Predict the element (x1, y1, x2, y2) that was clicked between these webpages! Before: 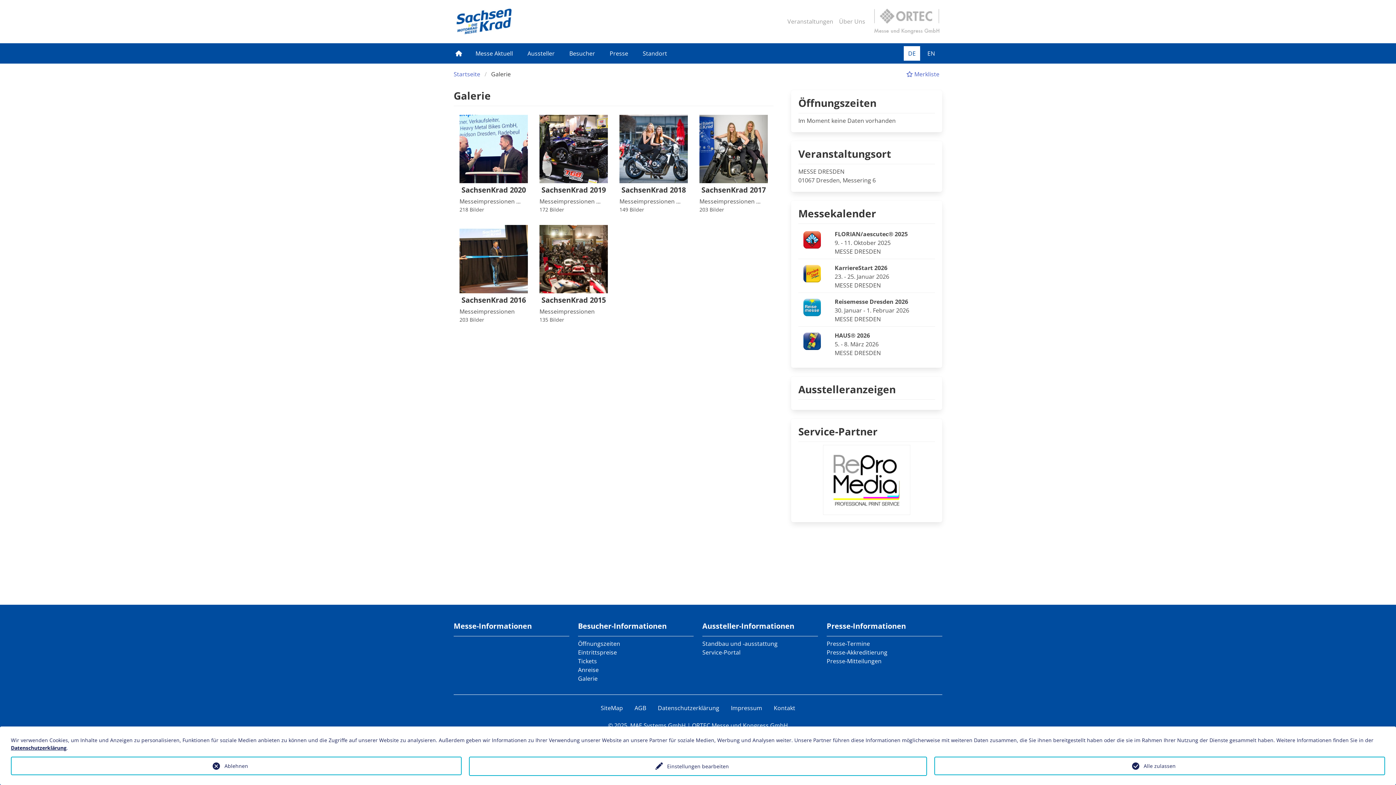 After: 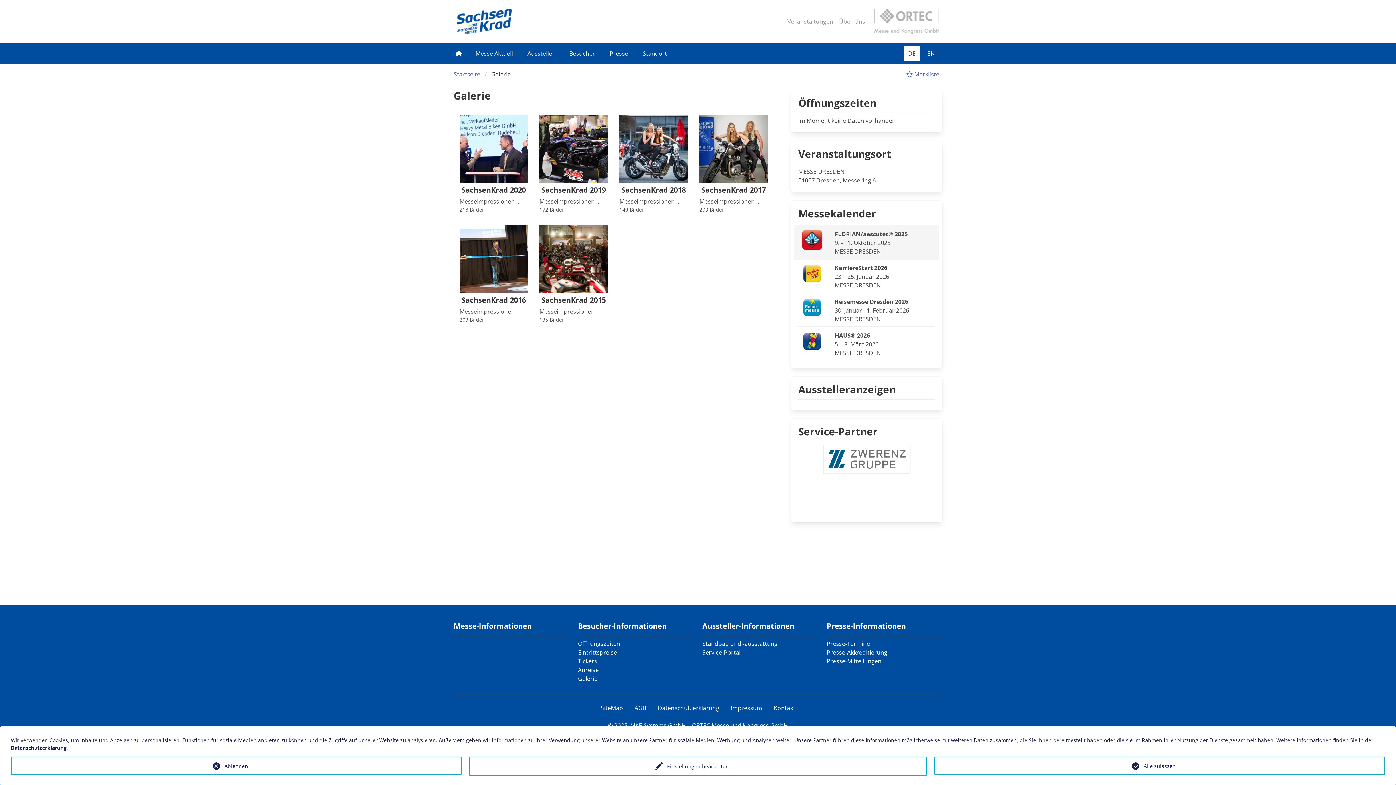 Action: label: FLORIAN/aescutec® 2025
9. - 11. Oktober 2025
MESSE DRESDEN bbox: (794, 225, 939, 260)